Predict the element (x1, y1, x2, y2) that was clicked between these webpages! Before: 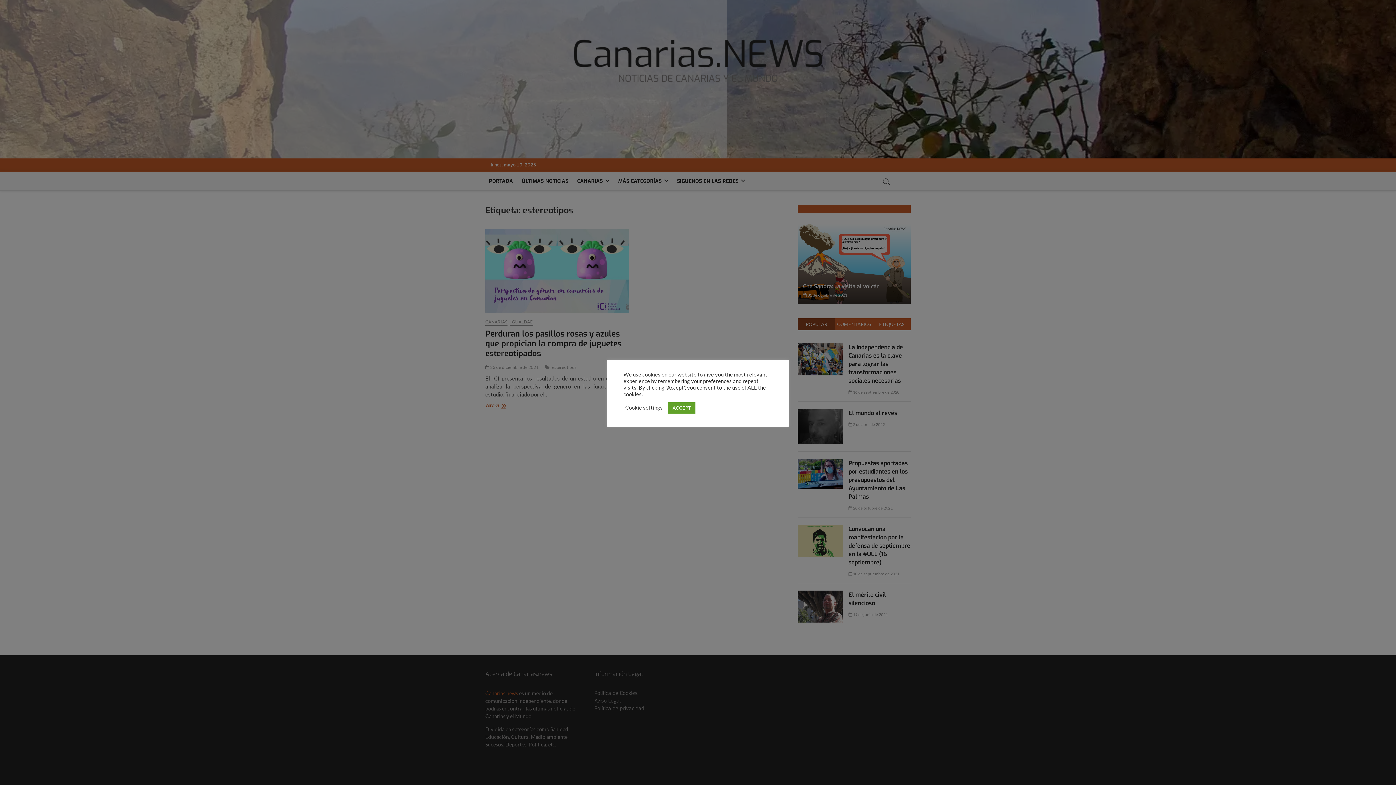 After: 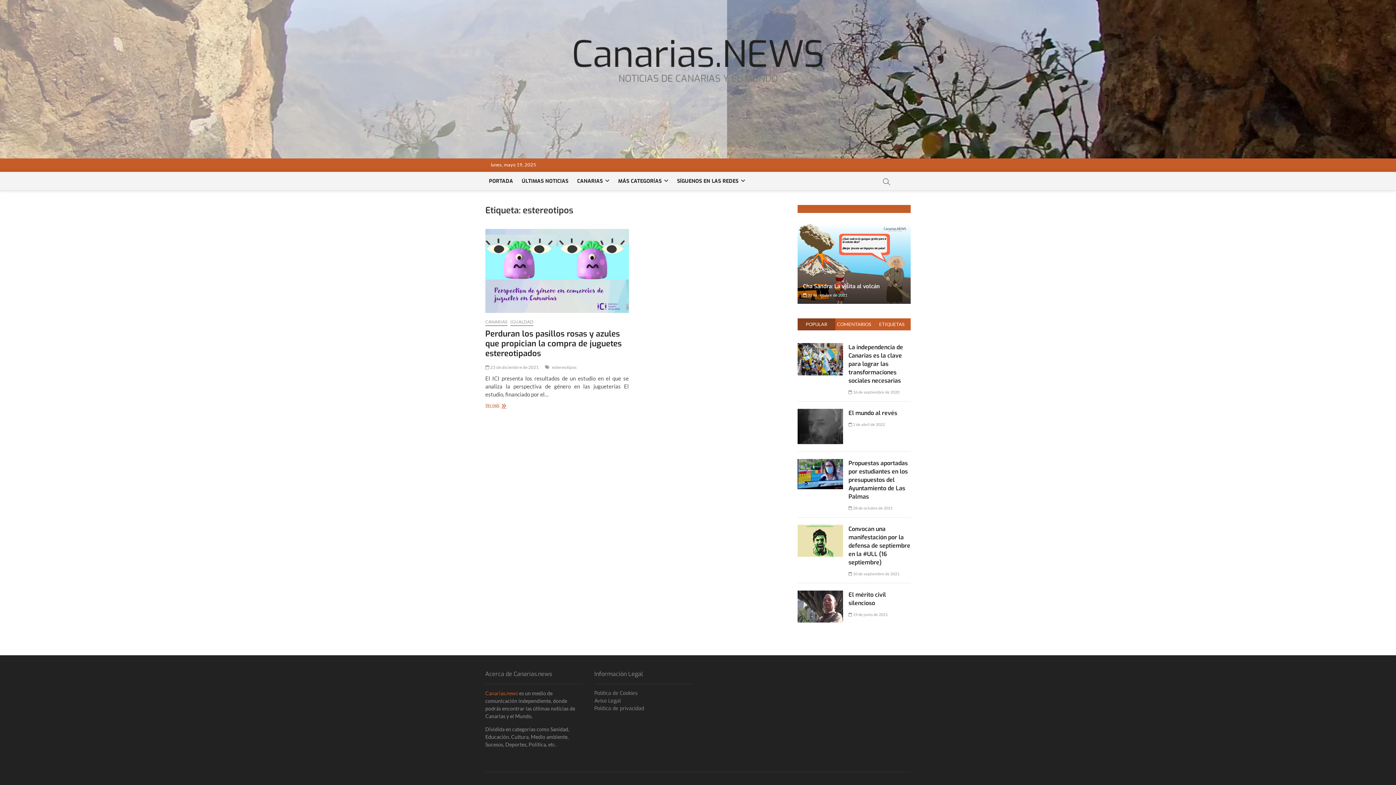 Action: label: ACCEPT bbox: (668, 402, 695, 413)